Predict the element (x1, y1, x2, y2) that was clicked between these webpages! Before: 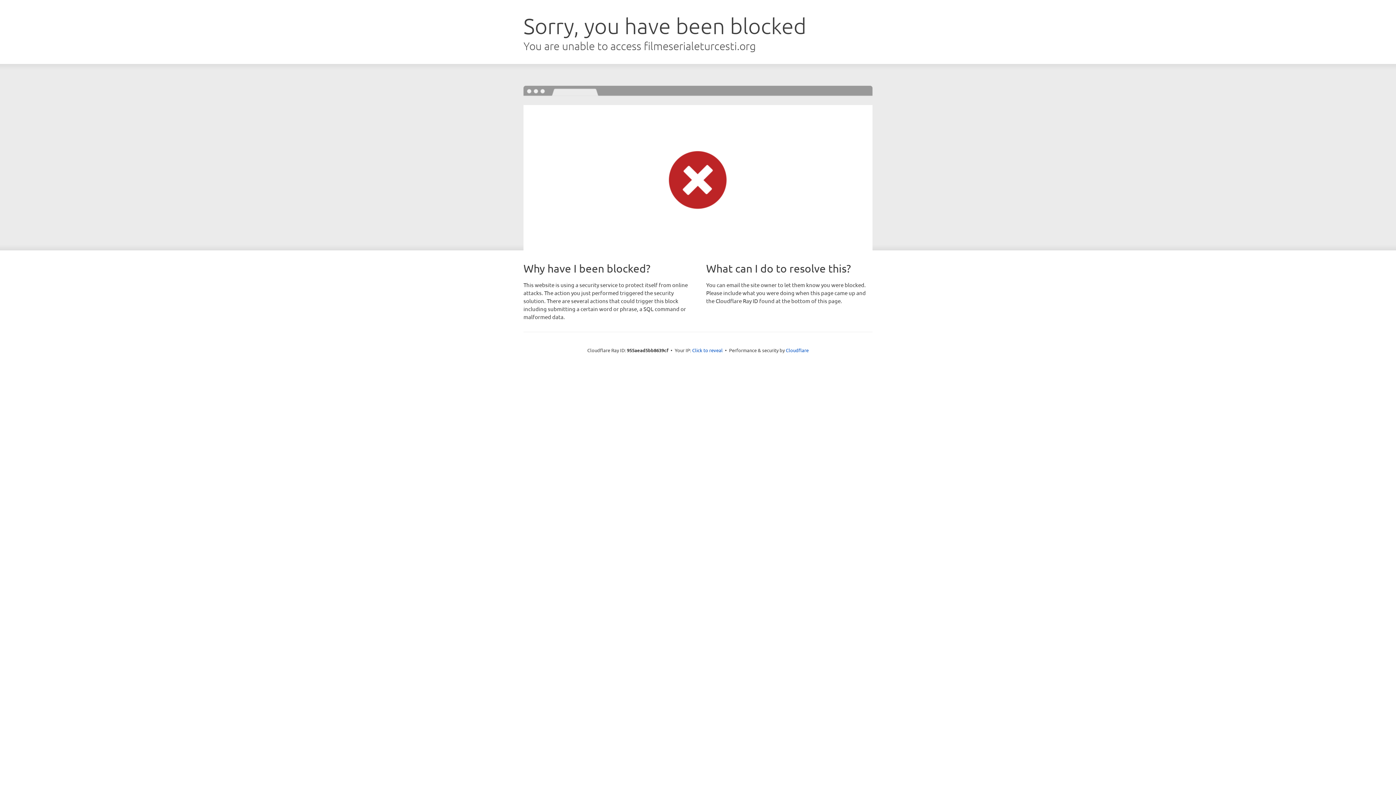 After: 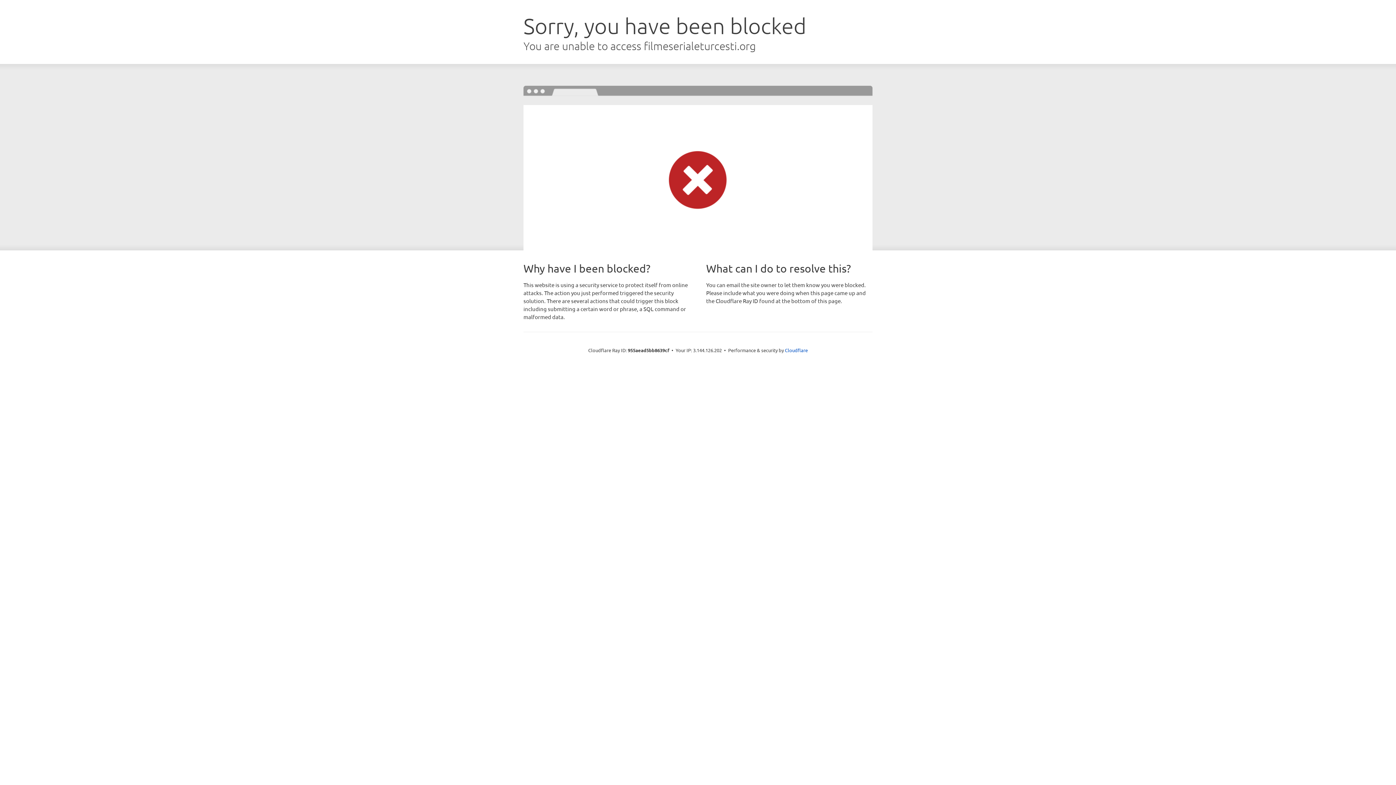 Action: bbox: (692, 346, 722, 353) label: Click to reveal